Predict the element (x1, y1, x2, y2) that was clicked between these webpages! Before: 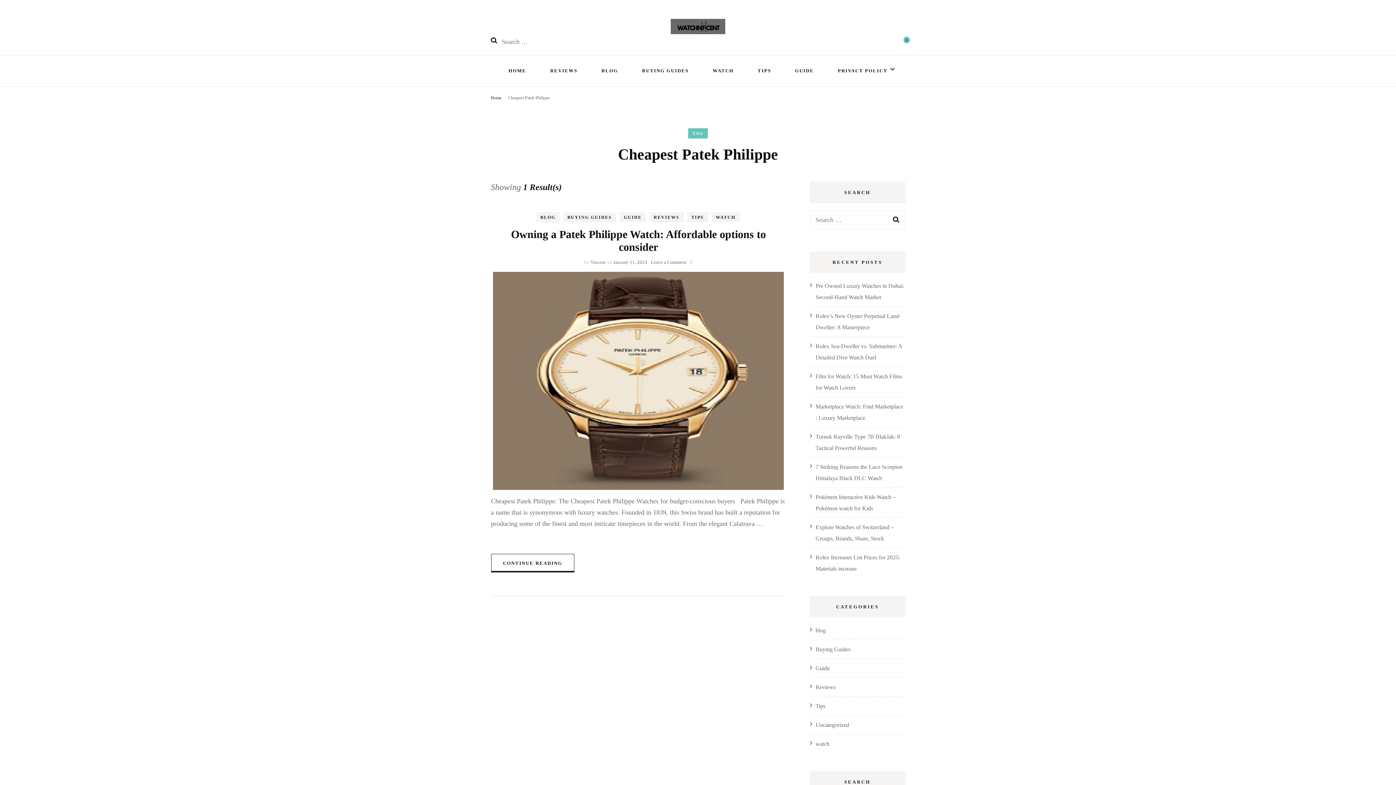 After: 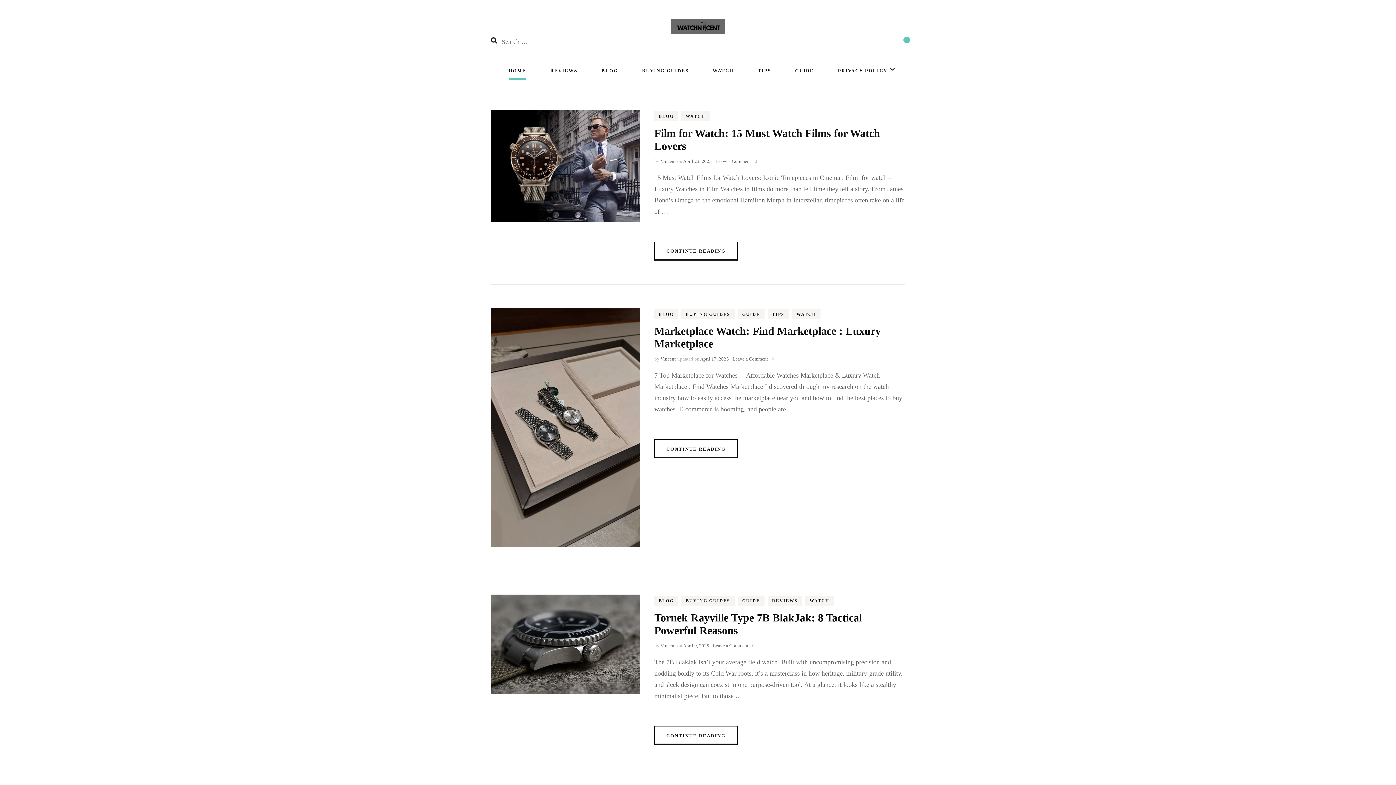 Action: label: Home bbox: (490, 95, 501, 100)